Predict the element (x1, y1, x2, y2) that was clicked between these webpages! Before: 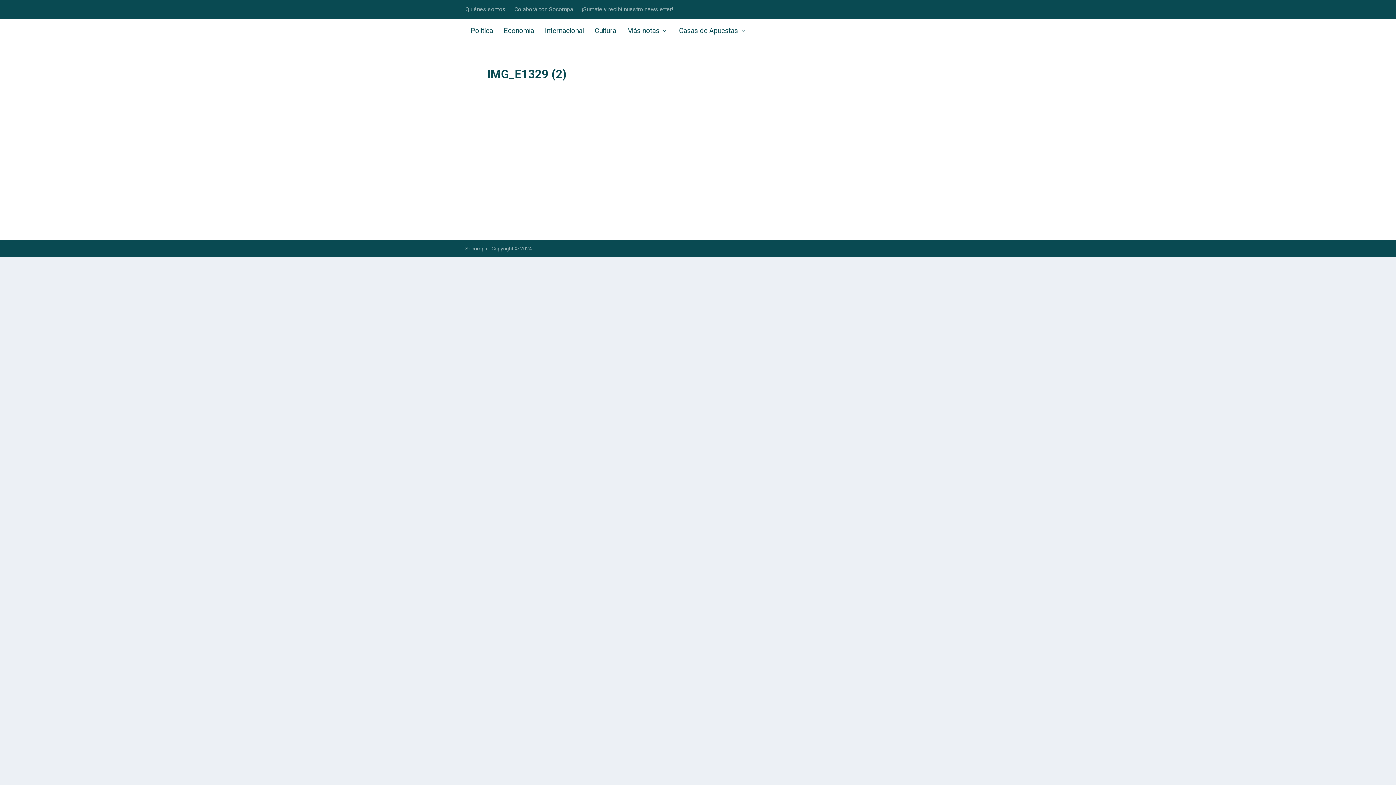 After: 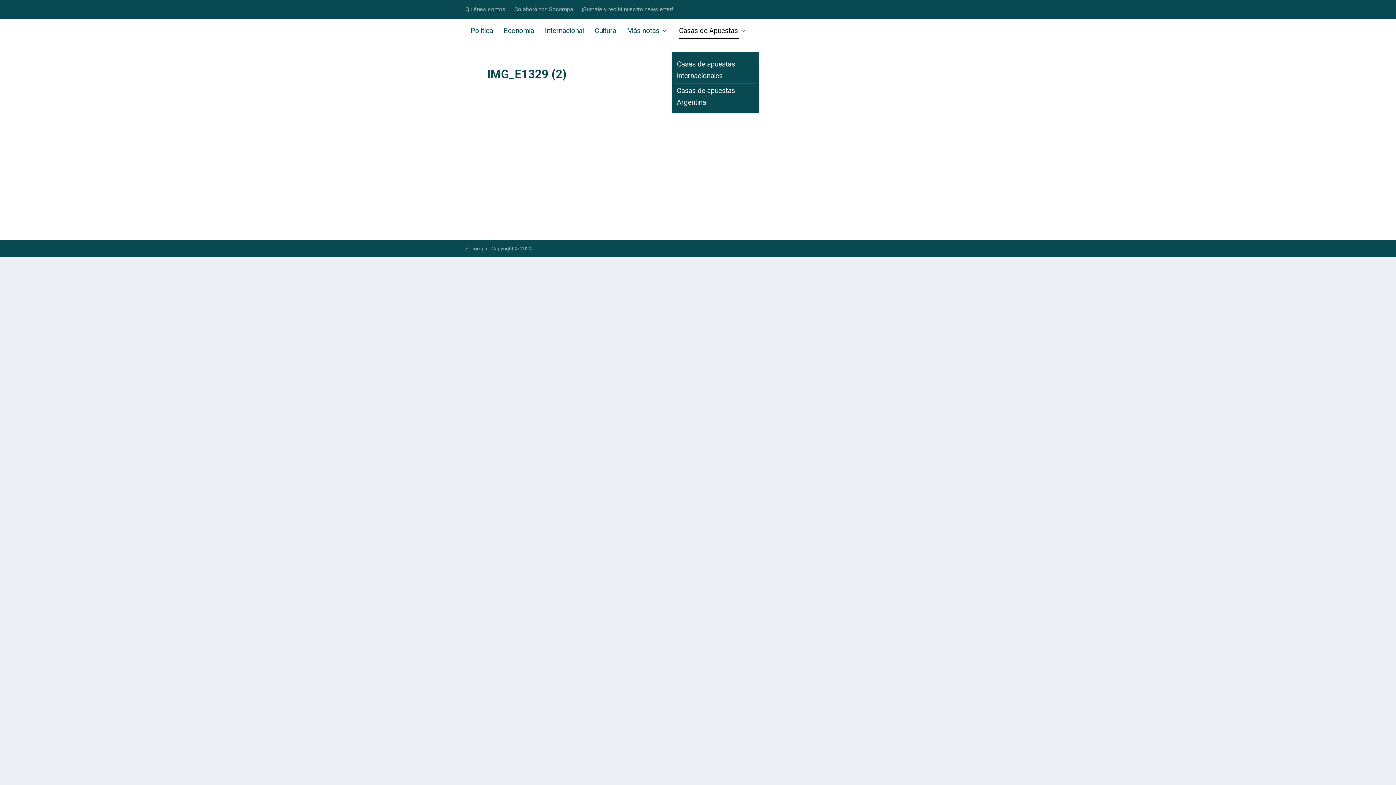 Action: bbox: (679, 28, 746, 52) label: Casas de Apuestas